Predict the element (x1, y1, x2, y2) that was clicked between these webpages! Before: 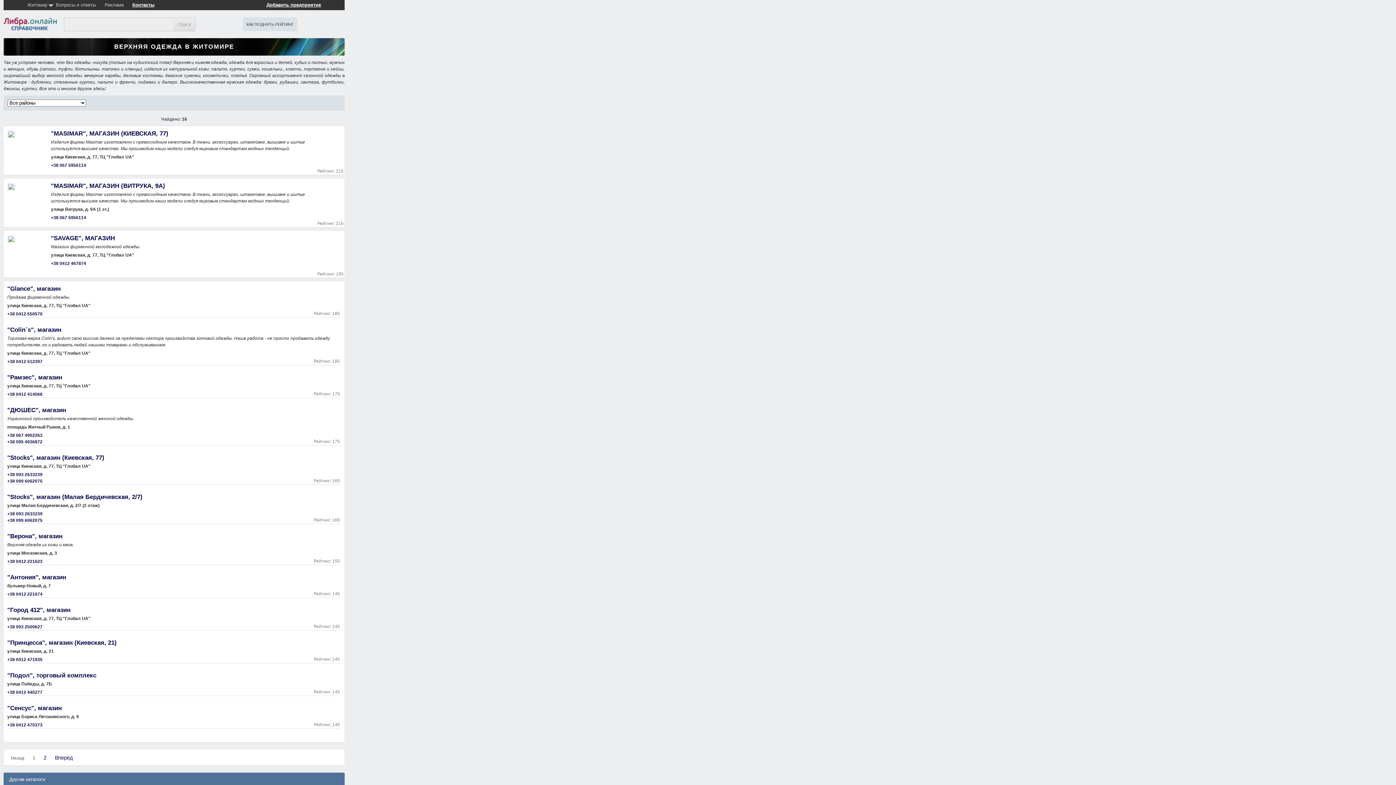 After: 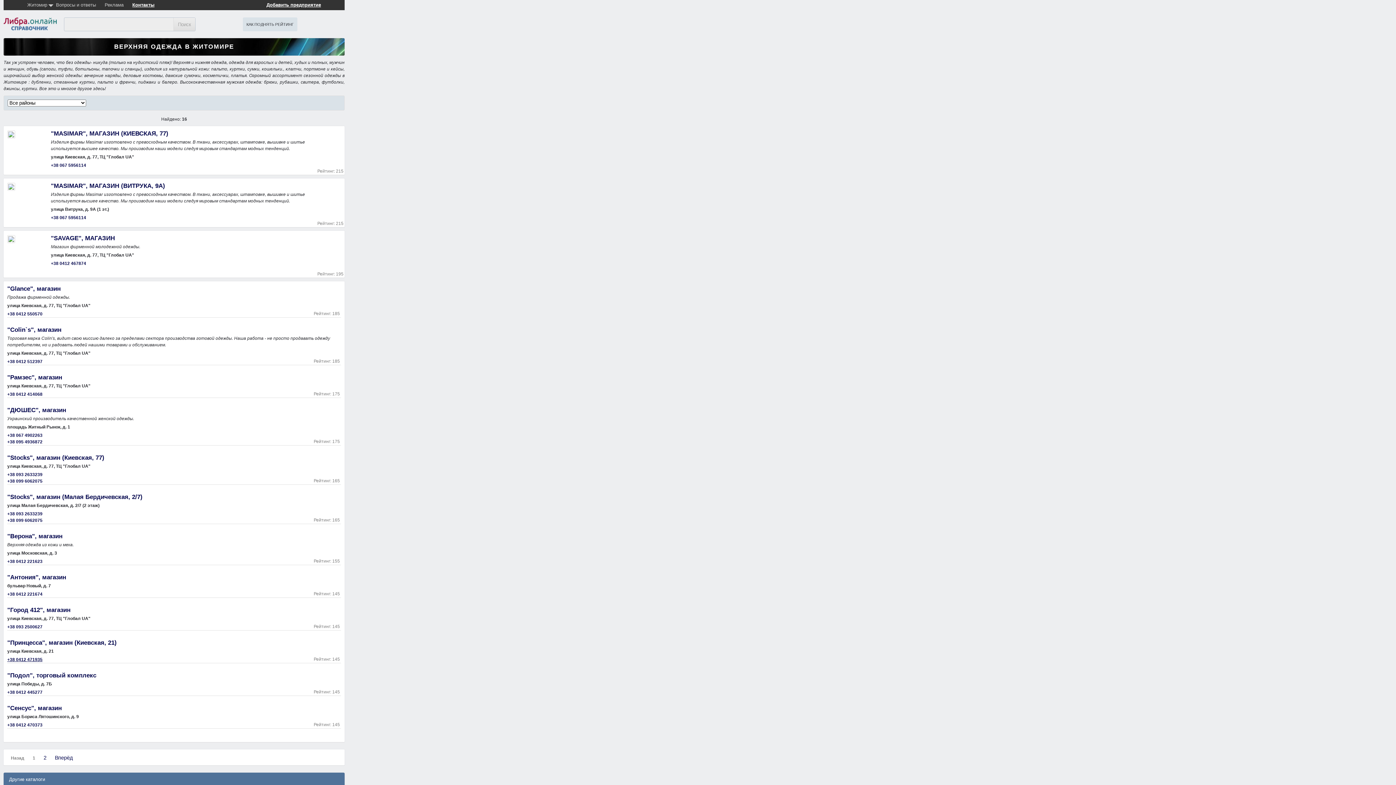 Action: label: +38 0412 471935 bbox: (7, 657, 42, 662)